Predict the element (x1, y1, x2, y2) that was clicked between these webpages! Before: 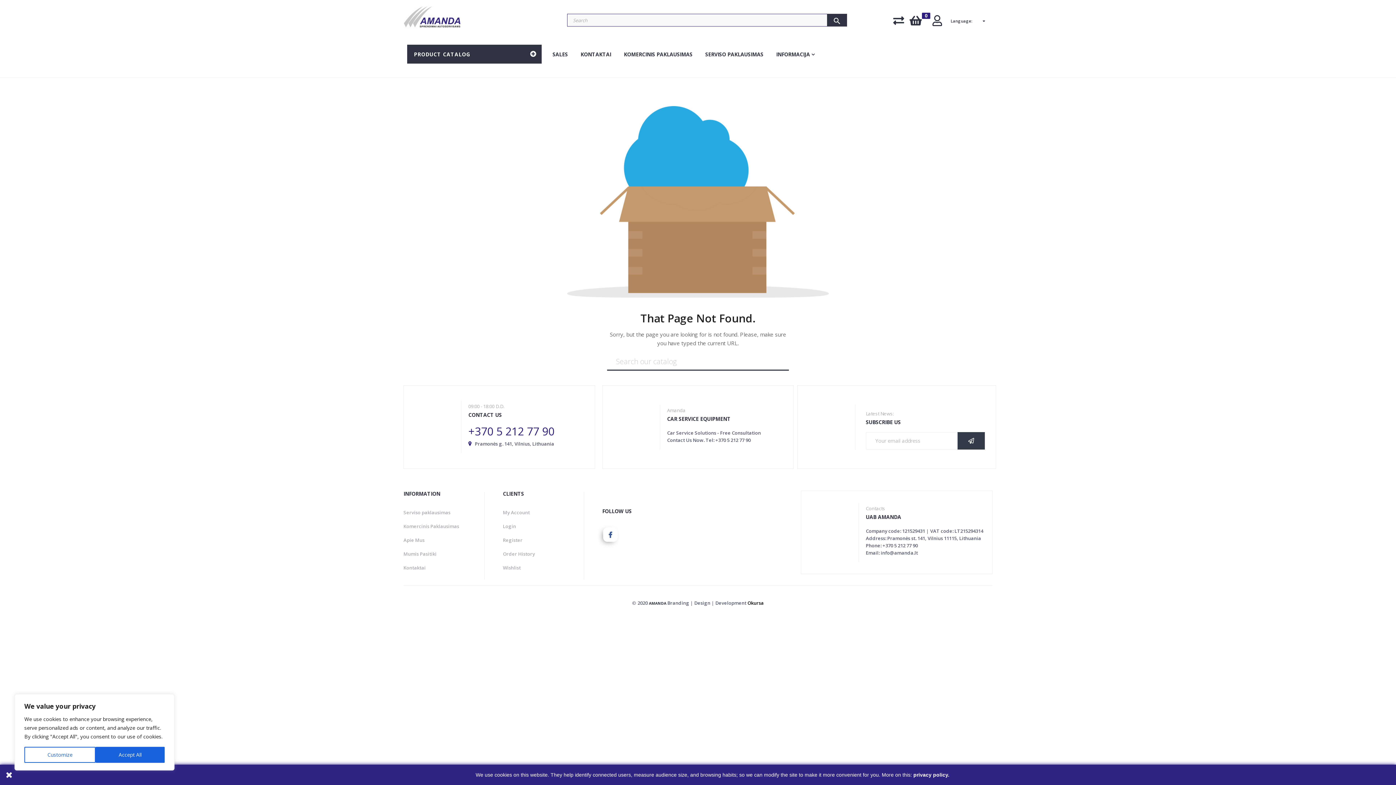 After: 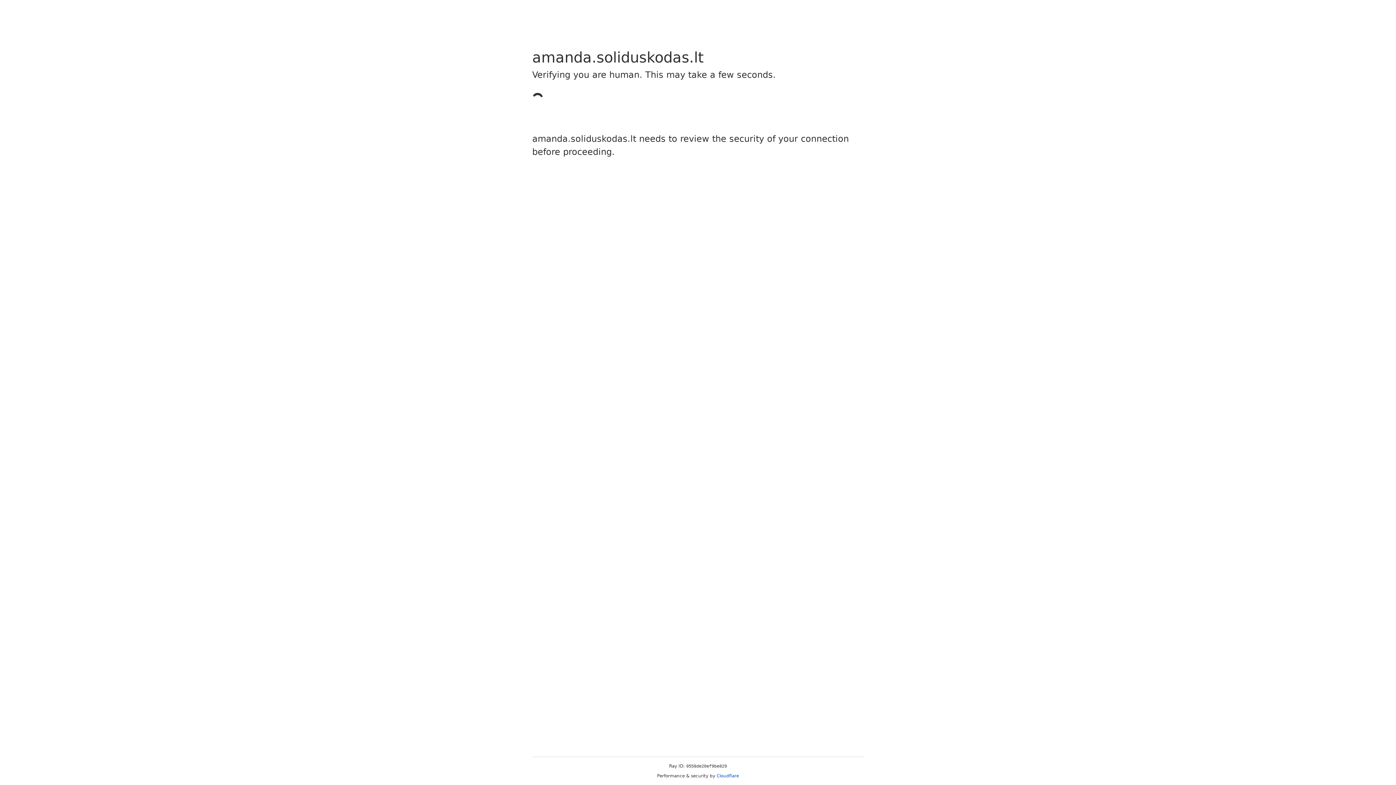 Action: label: privacy policy bbox: (913, 772, 948, 778)